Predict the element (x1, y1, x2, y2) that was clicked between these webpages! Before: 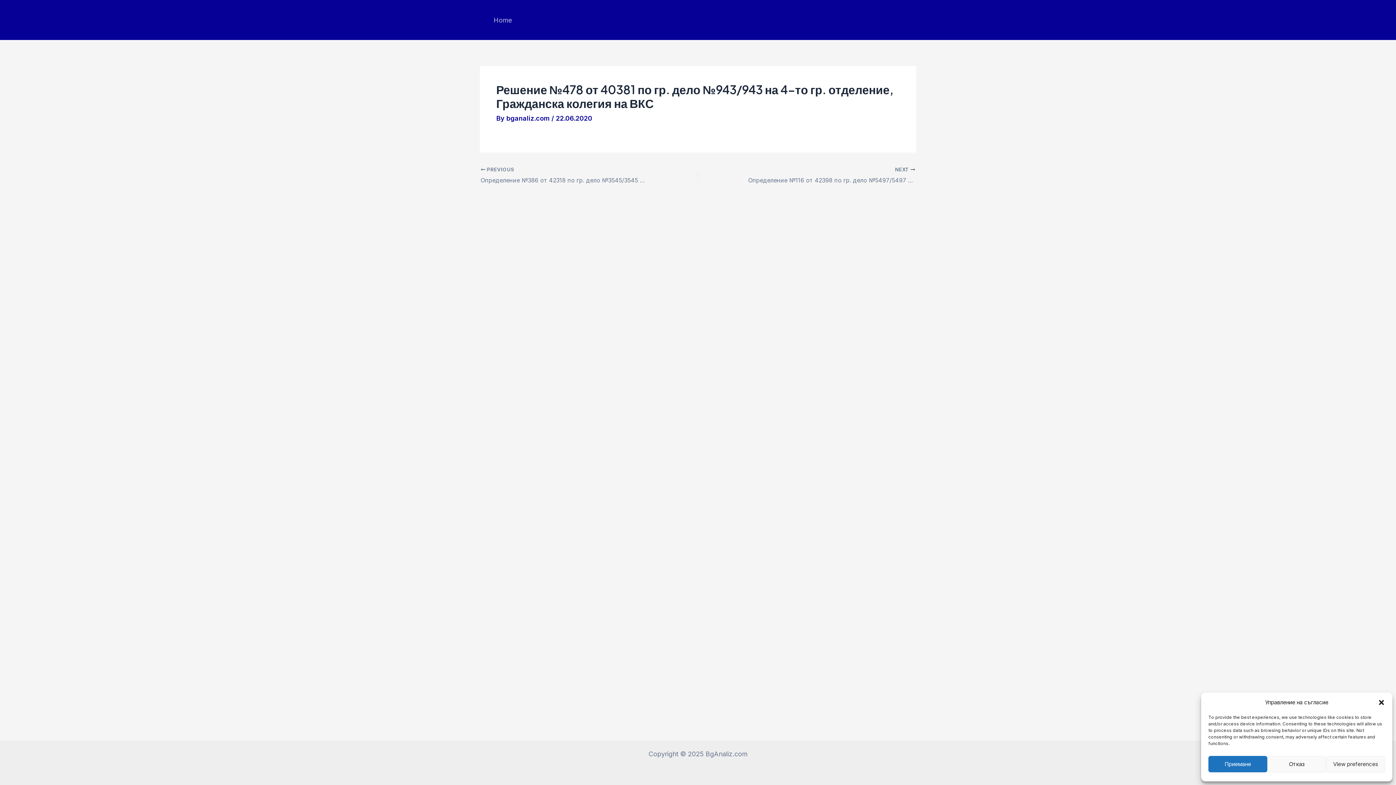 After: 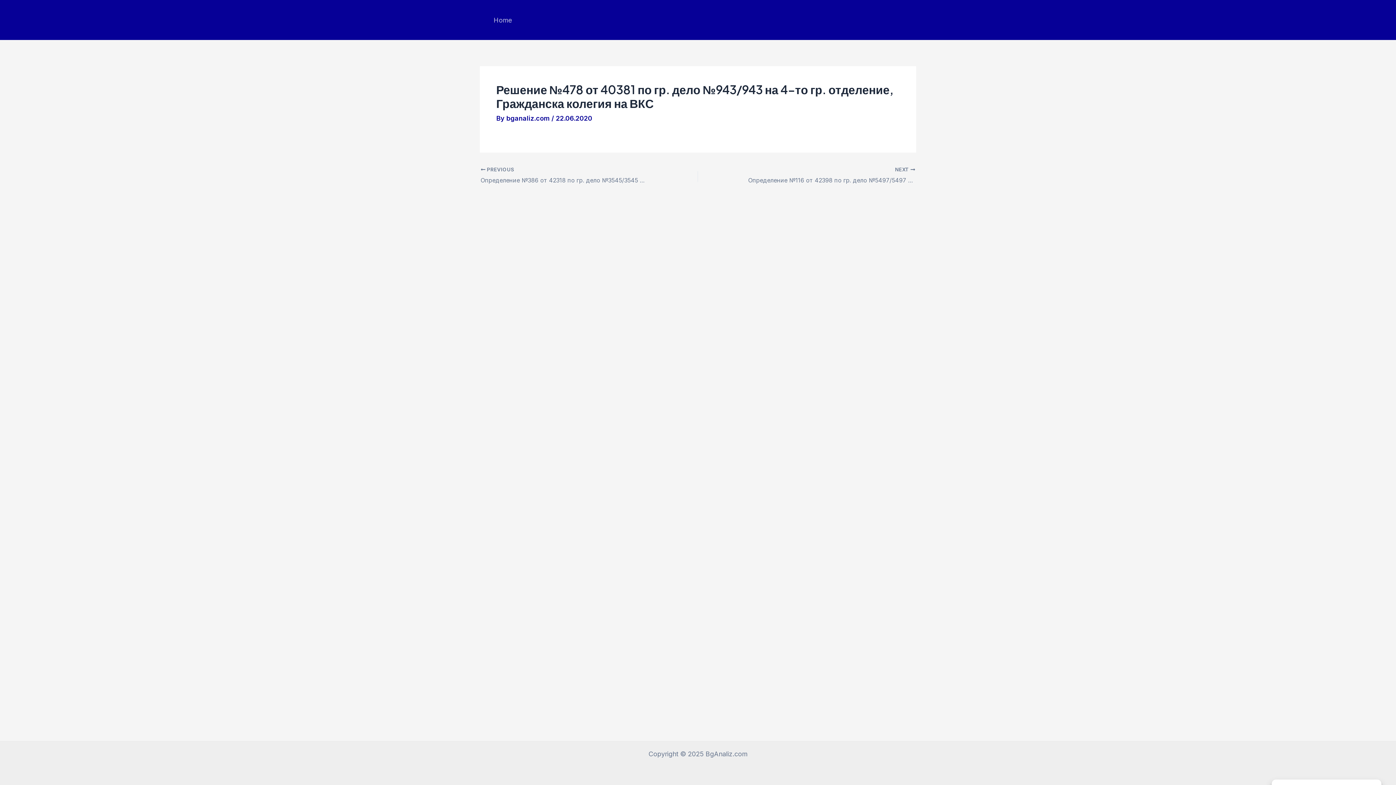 Action: label: Отказ bbox: (1267, 756, 1326, 772)